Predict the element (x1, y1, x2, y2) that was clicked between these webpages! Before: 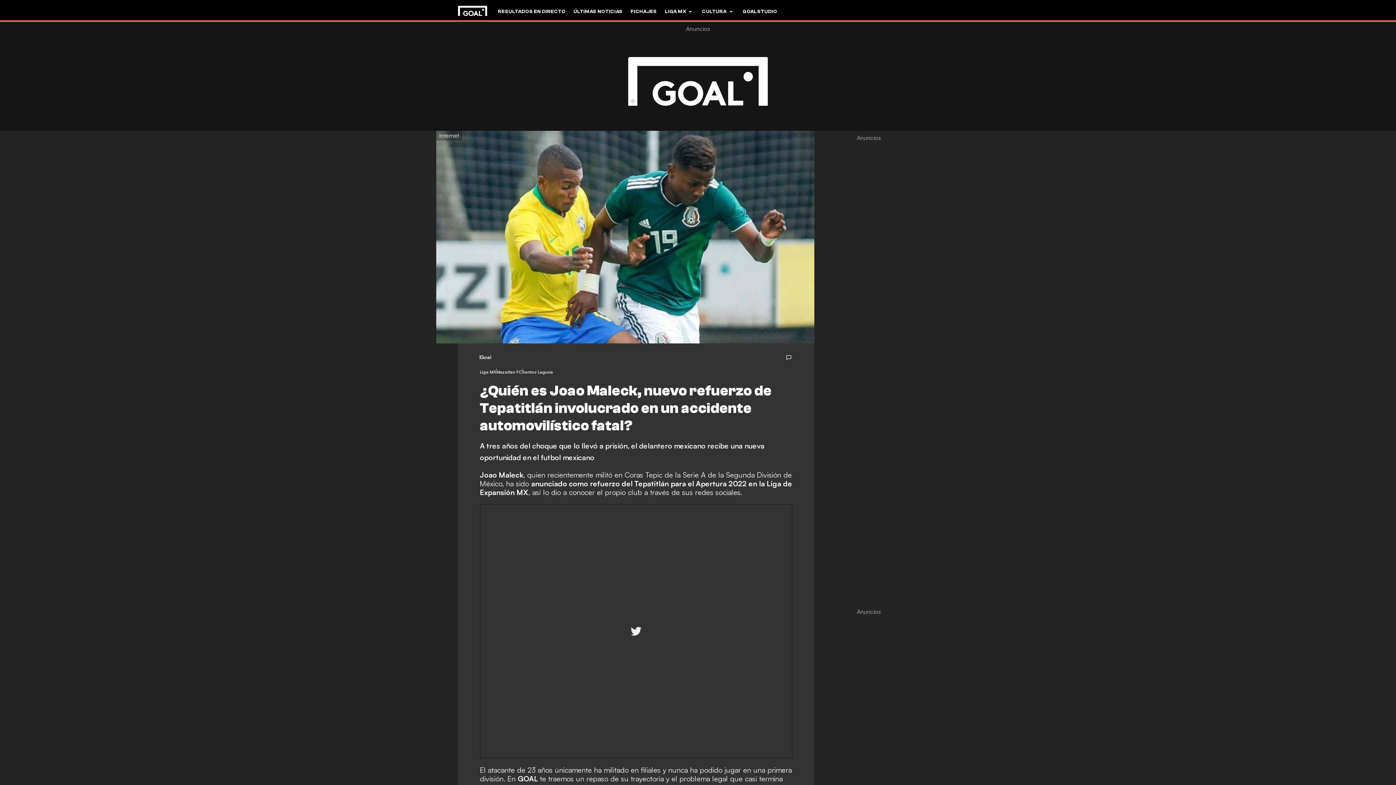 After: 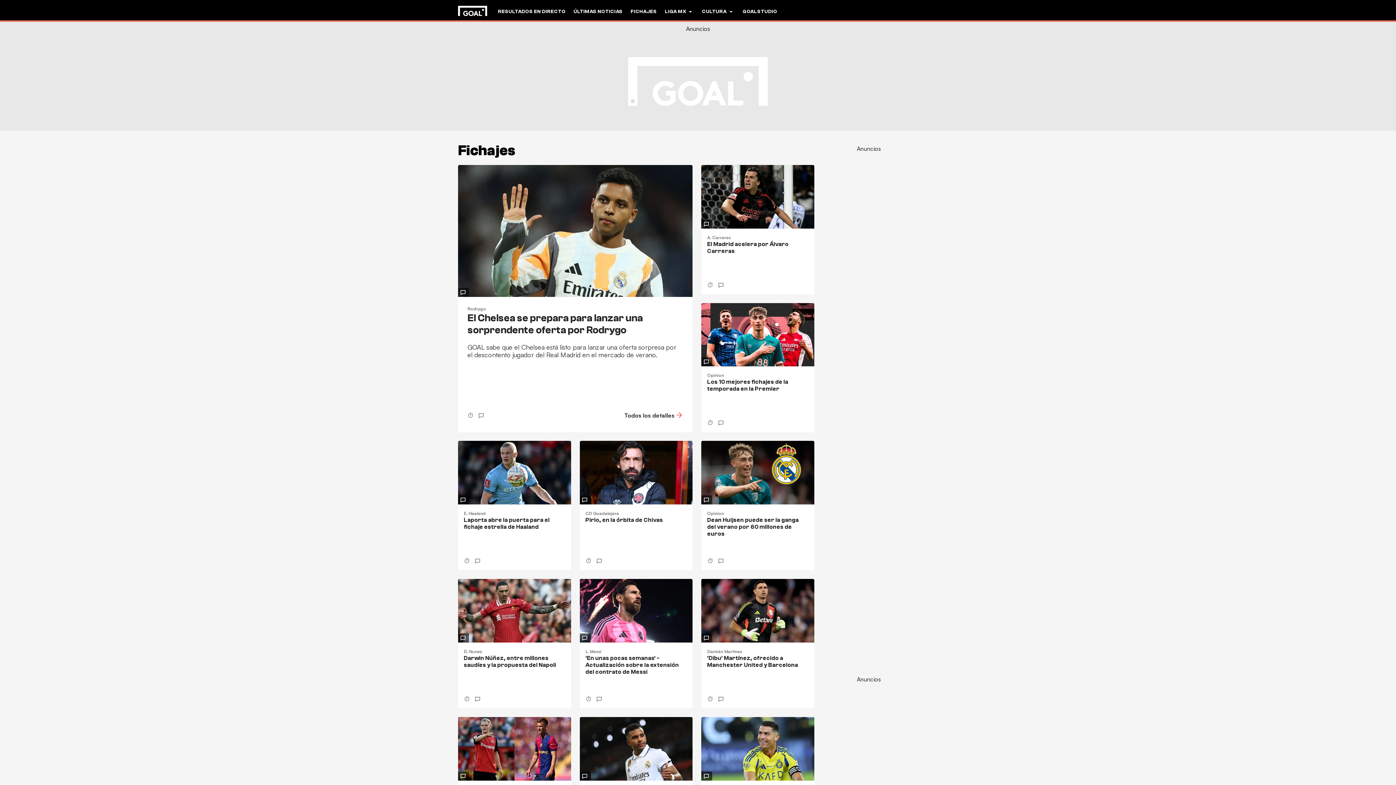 Action: bbox: (630, 0, 657, 22) label: FICHAJES